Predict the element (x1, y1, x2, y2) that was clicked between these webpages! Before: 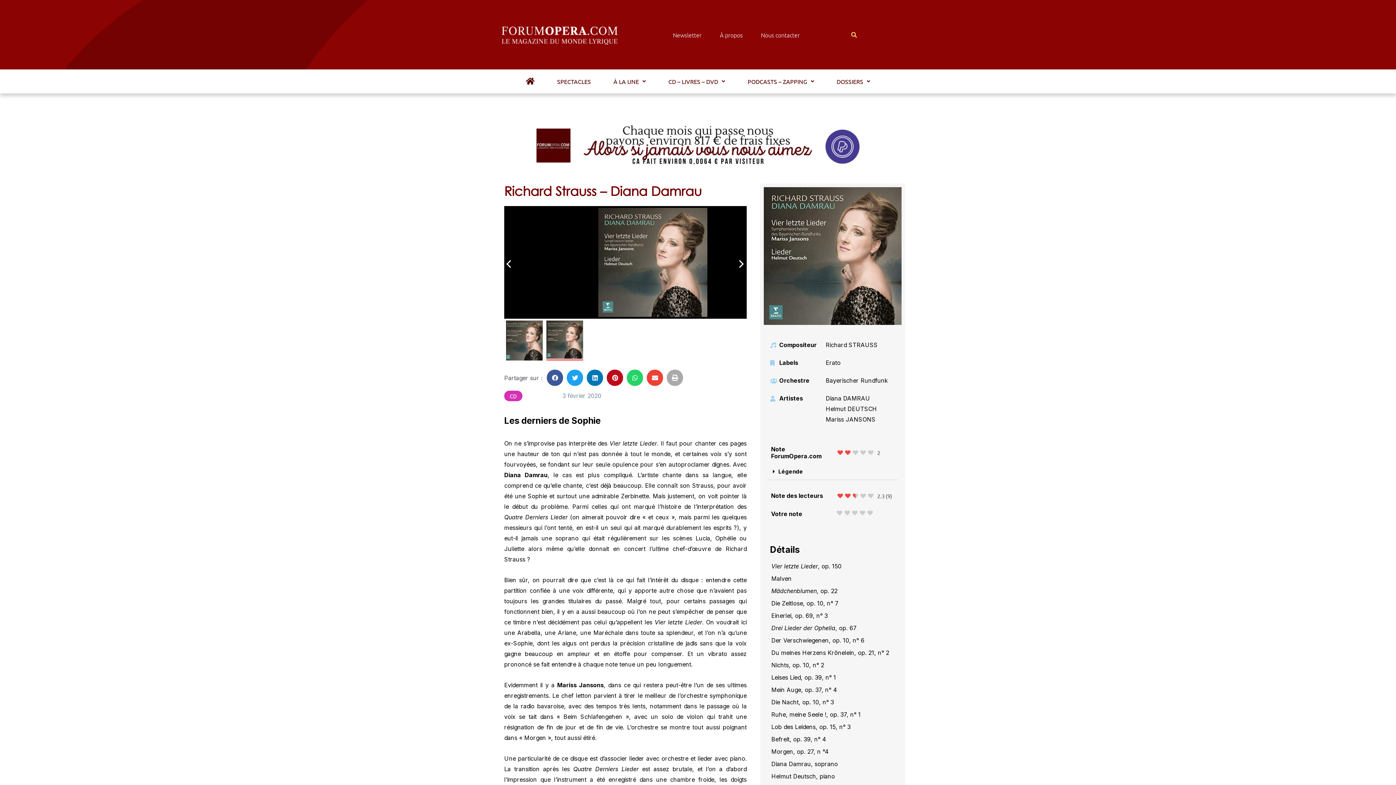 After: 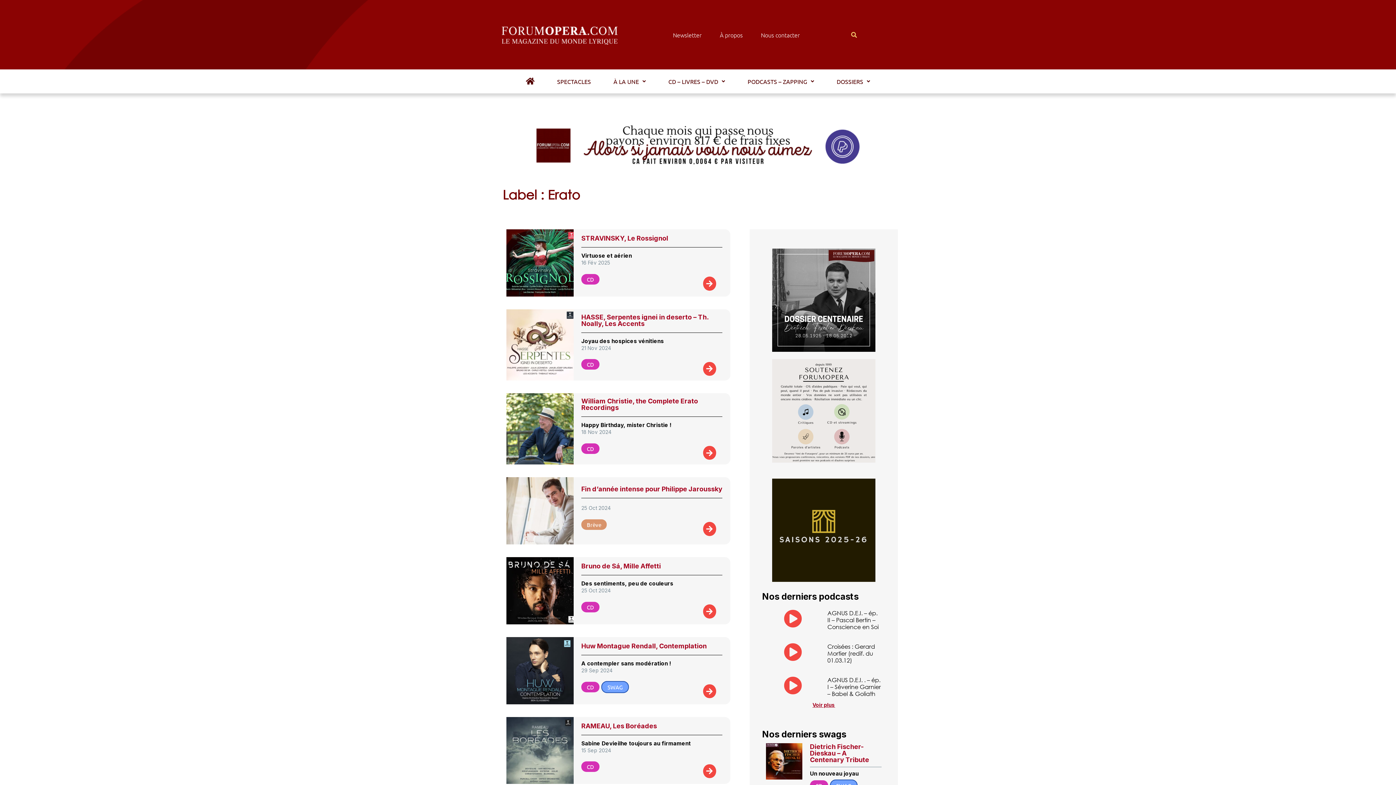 Action: bbox: (825, 357, 891, 368) label: Erato